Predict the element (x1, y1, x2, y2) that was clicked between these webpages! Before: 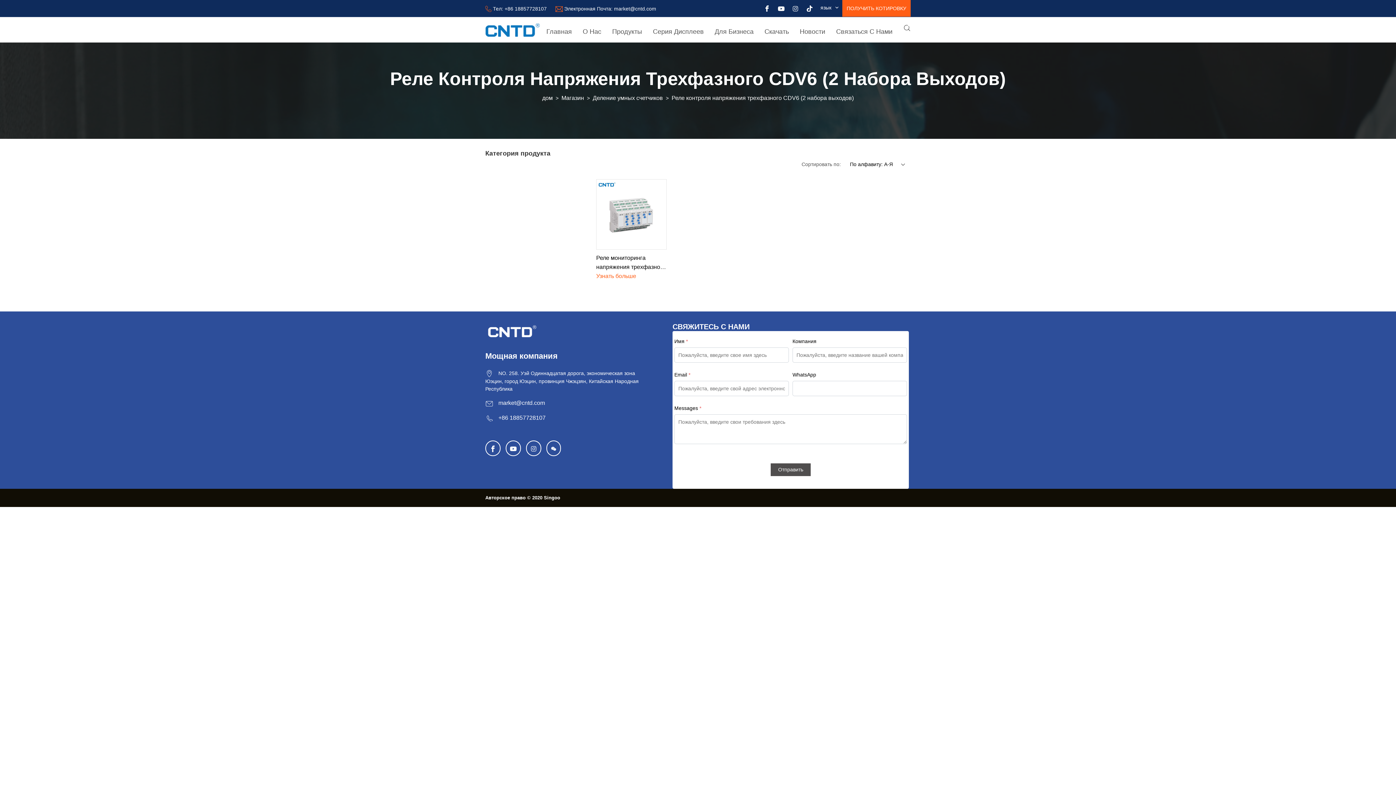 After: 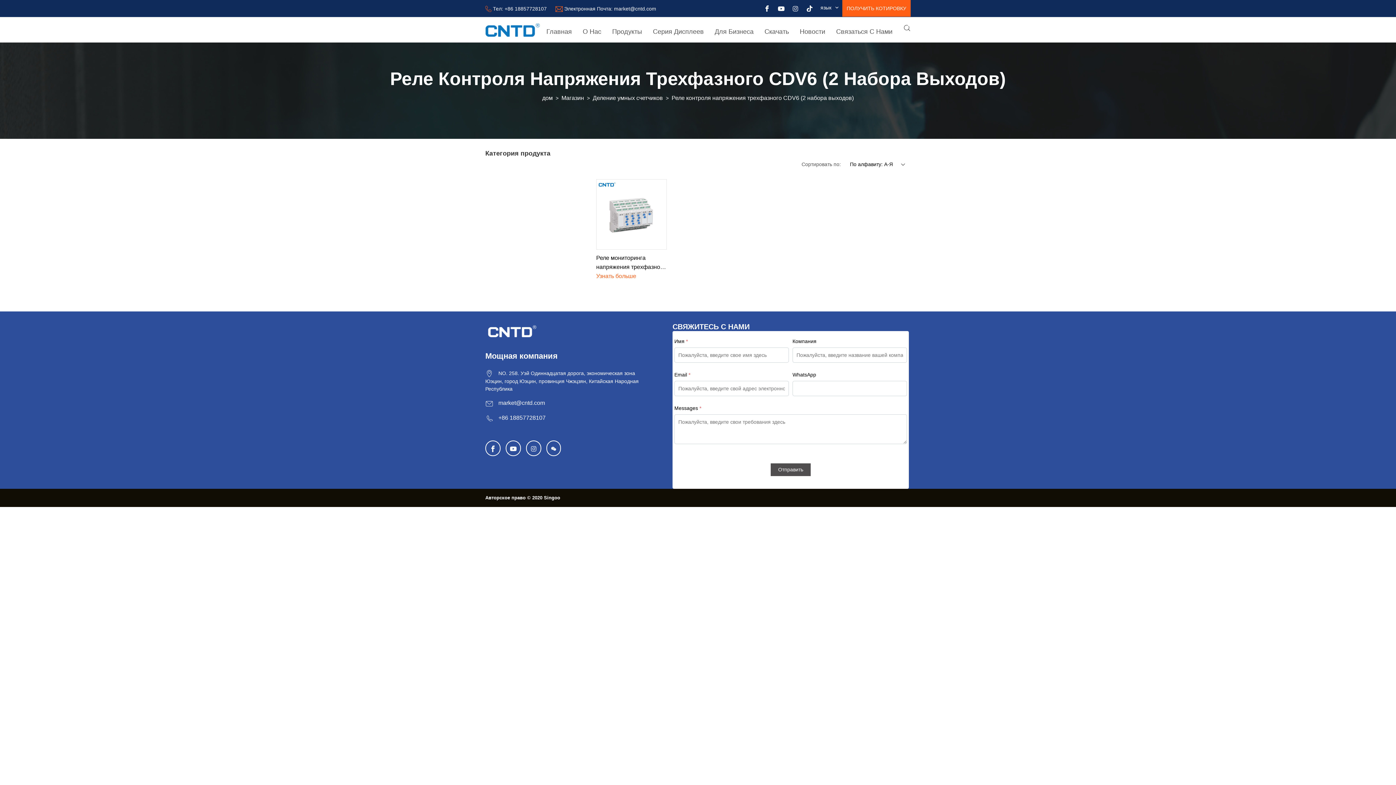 Action: label:  +86 18857728107 bbox: (485, 413, 545, 422)